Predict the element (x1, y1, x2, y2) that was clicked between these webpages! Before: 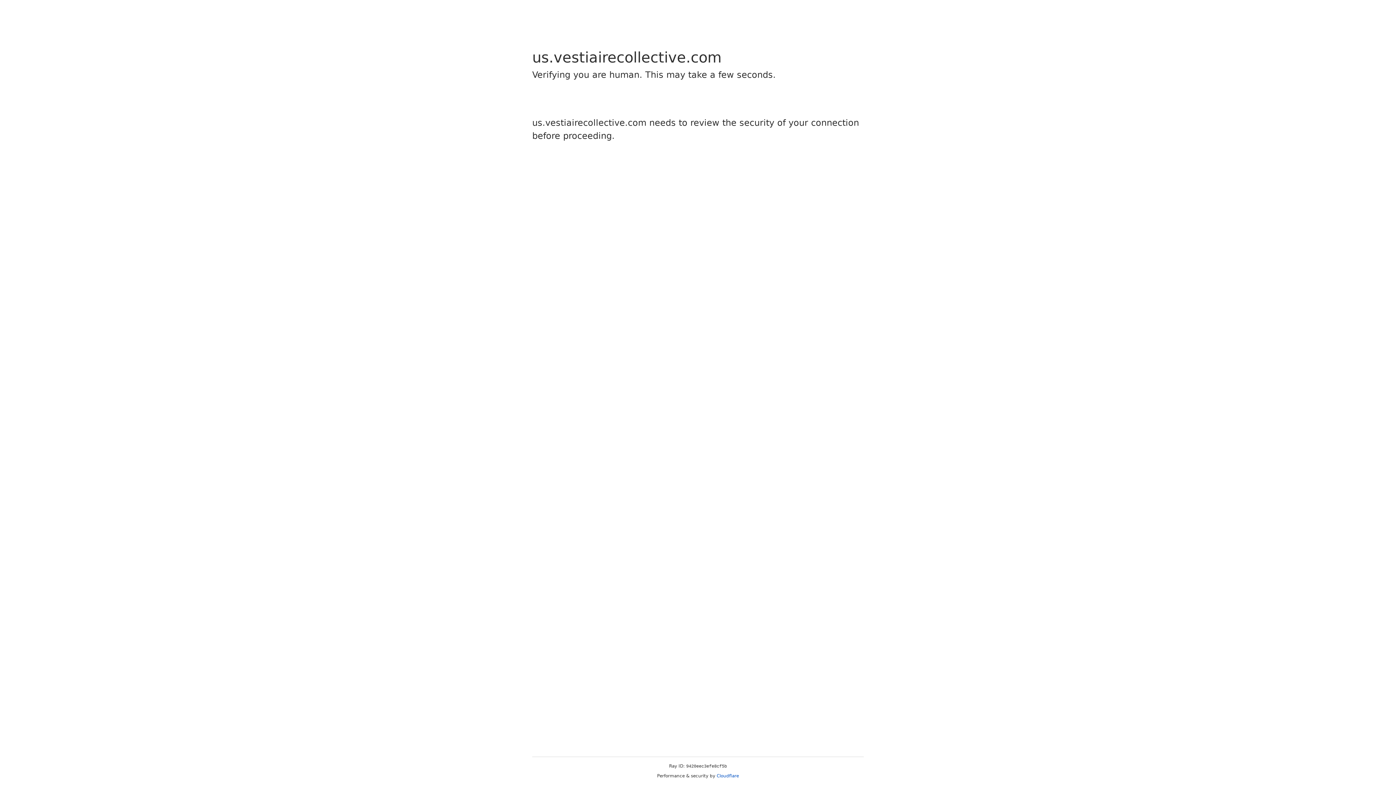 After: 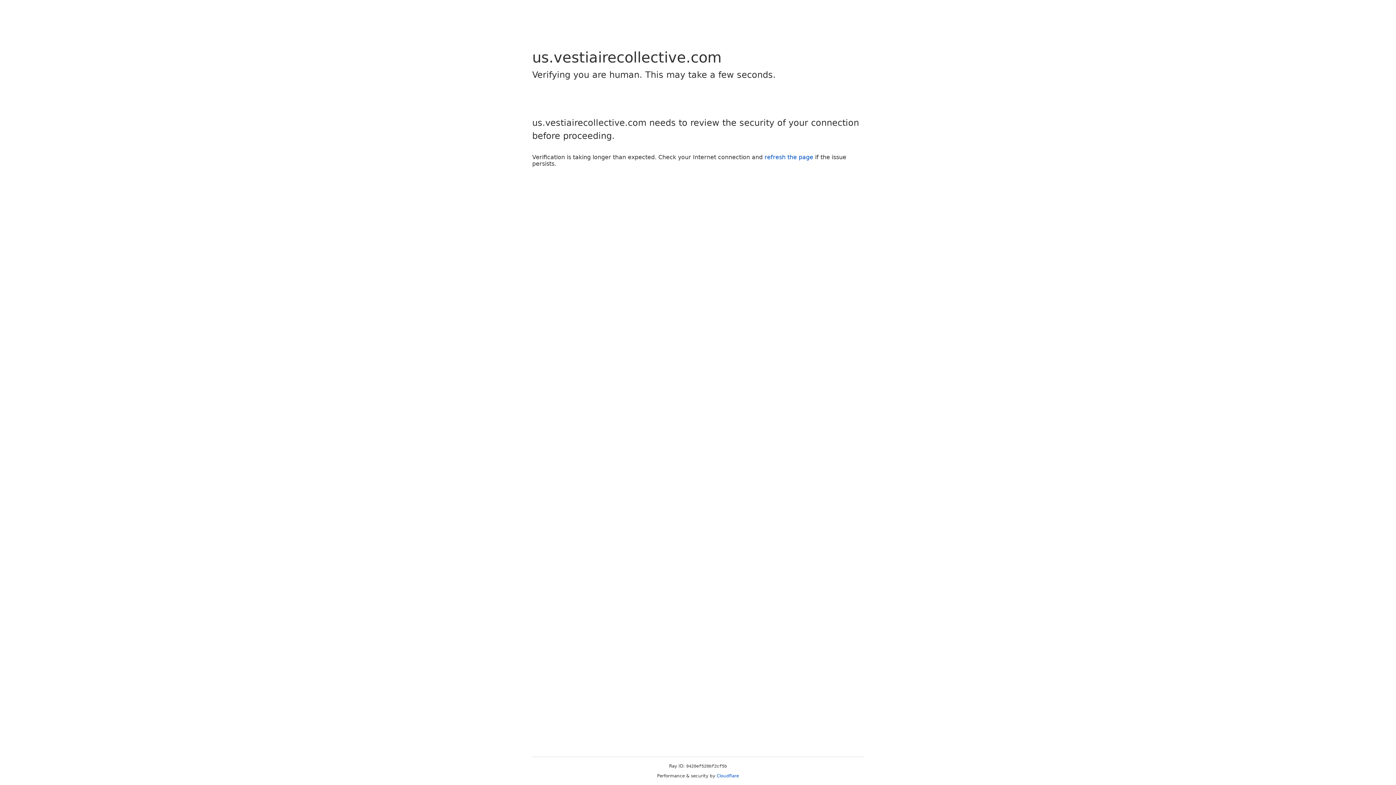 Action: bbox: (716, 773, 739, 778) label: Cloudflare